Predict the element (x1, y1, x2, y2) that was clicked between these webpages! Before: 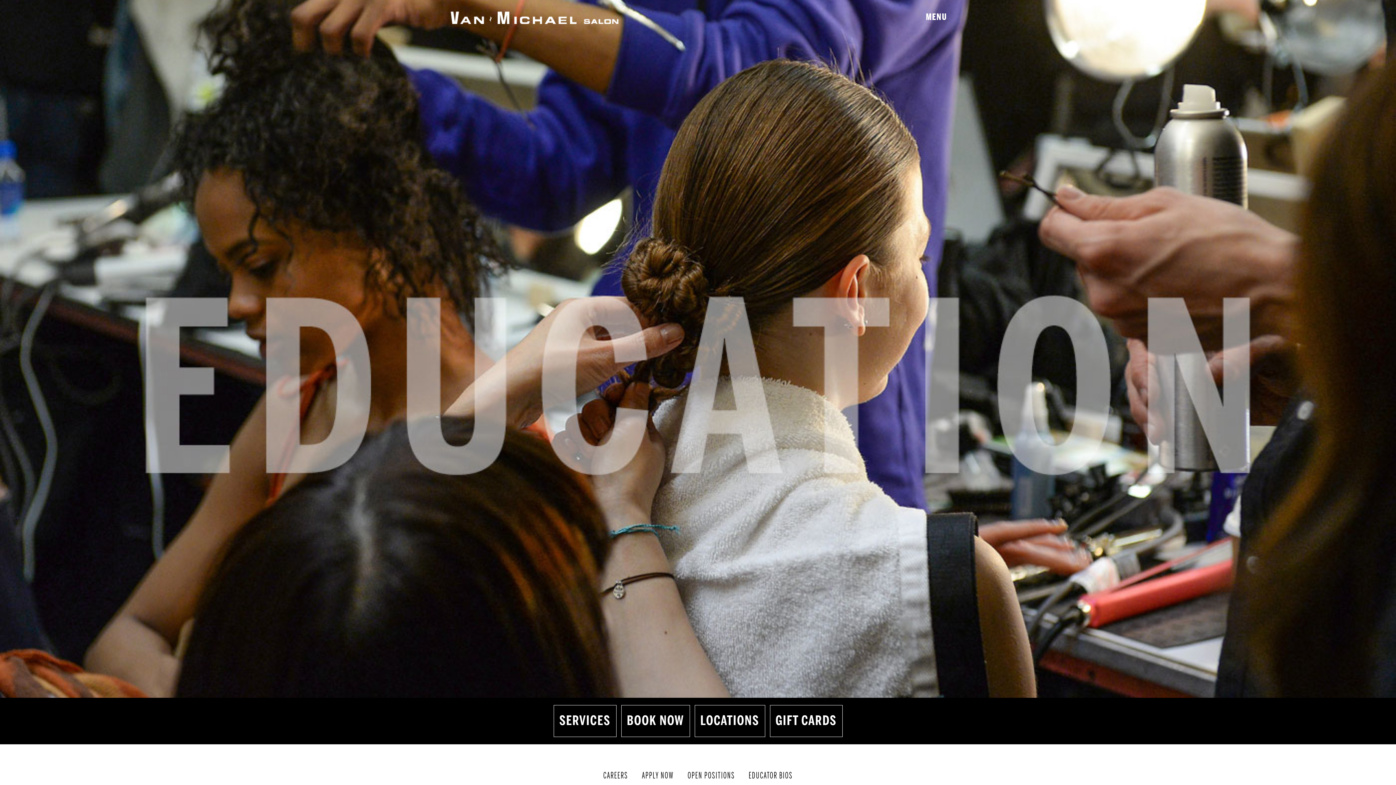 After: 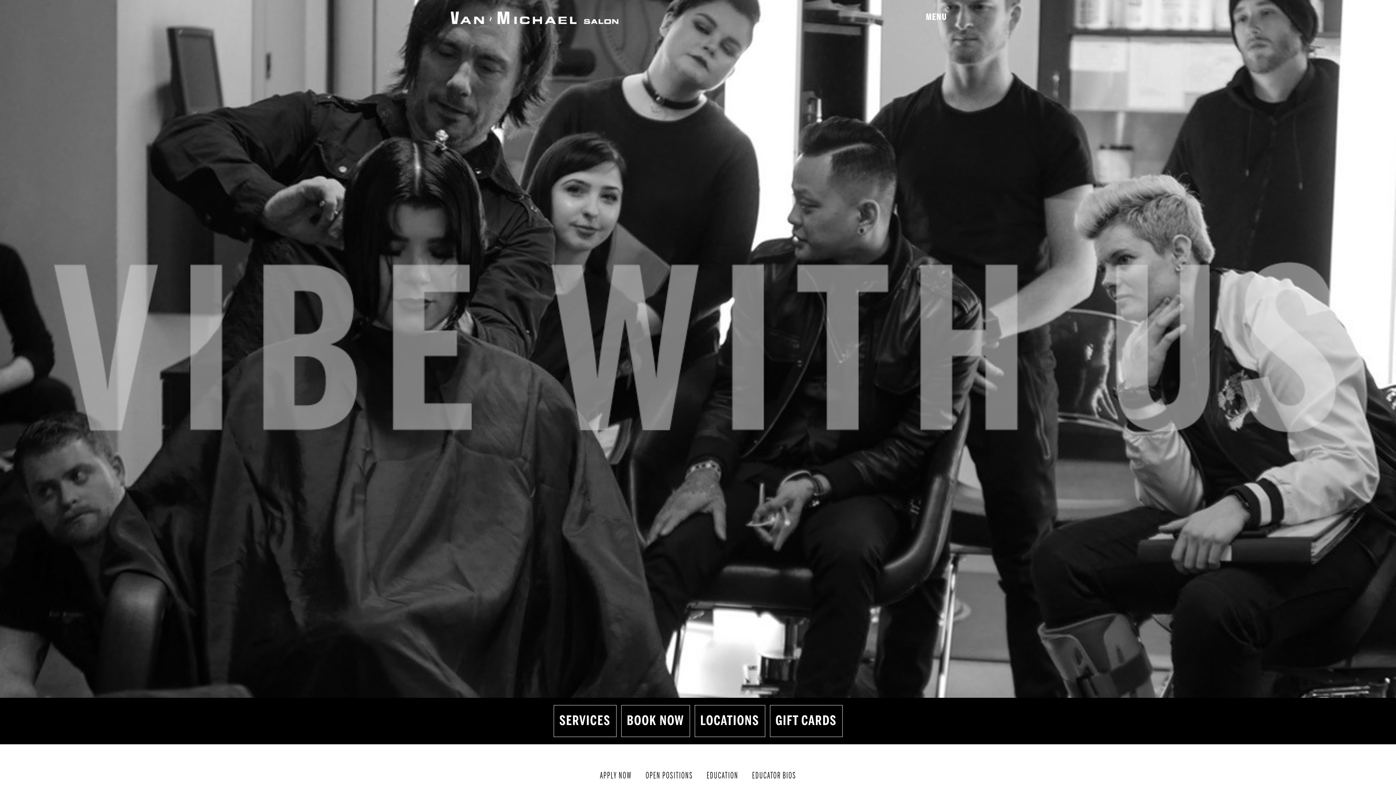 Action: label: CAREERS bbox: (597, 768, 633, 784)